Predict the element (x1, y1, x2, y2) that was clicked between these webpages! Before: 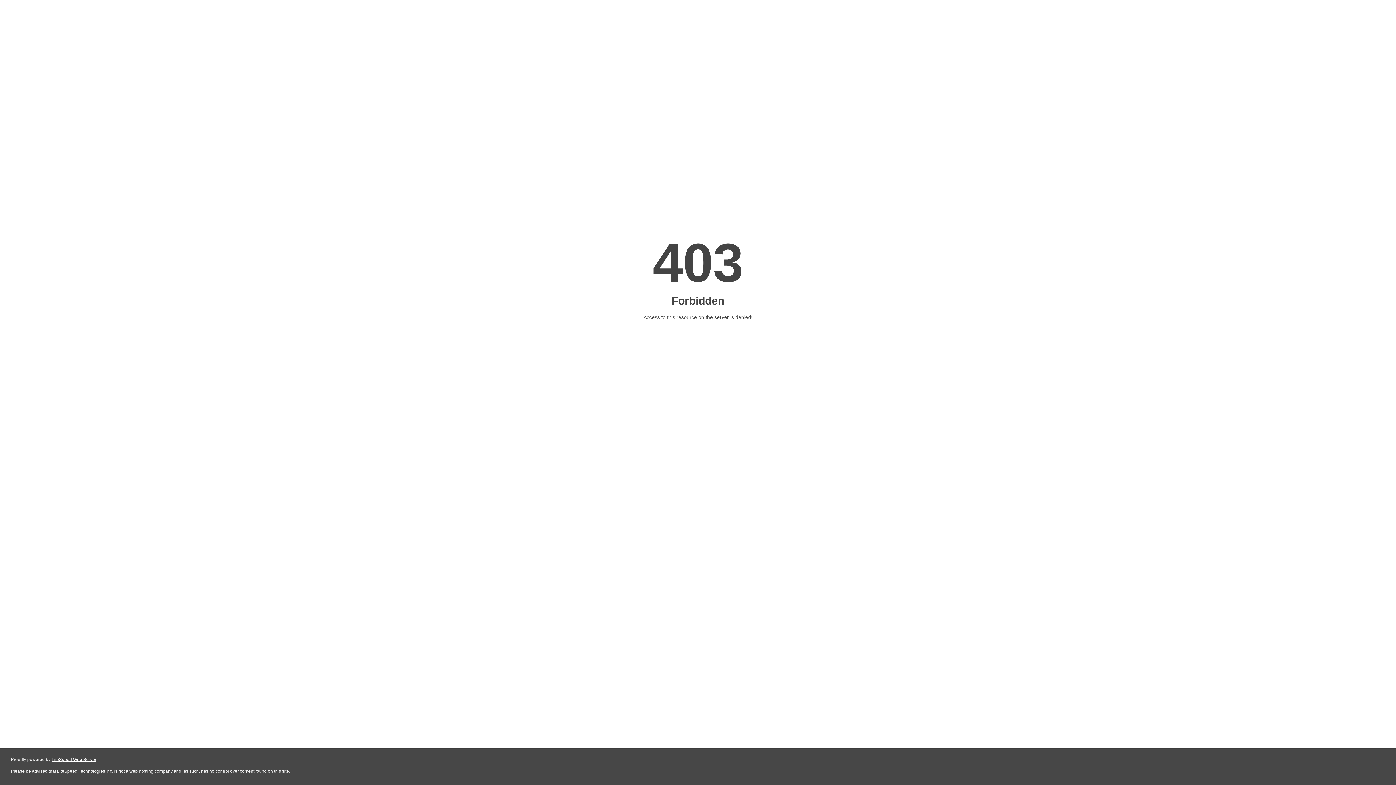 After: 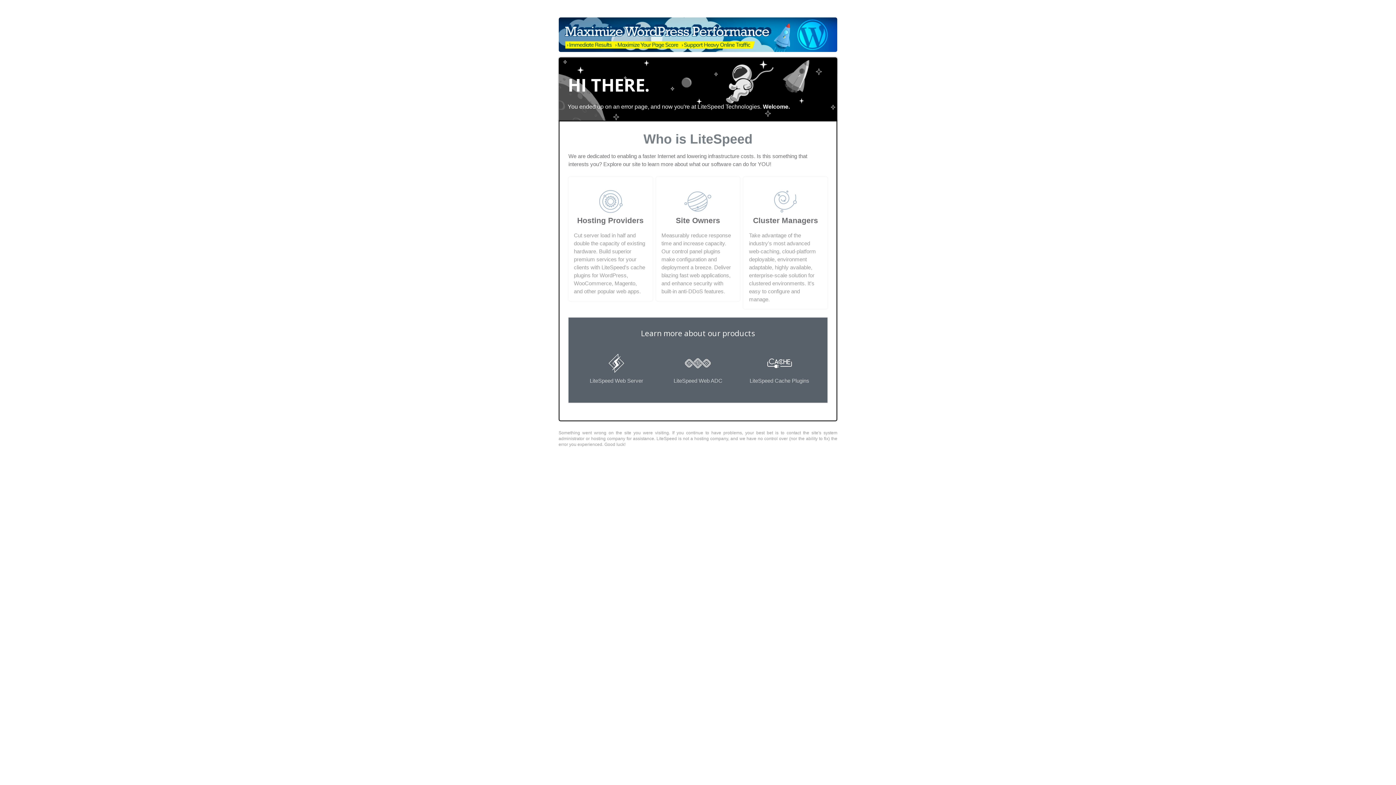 Action: label: LiteSpeed Web Server bbox: (51, 757, 96, 762)